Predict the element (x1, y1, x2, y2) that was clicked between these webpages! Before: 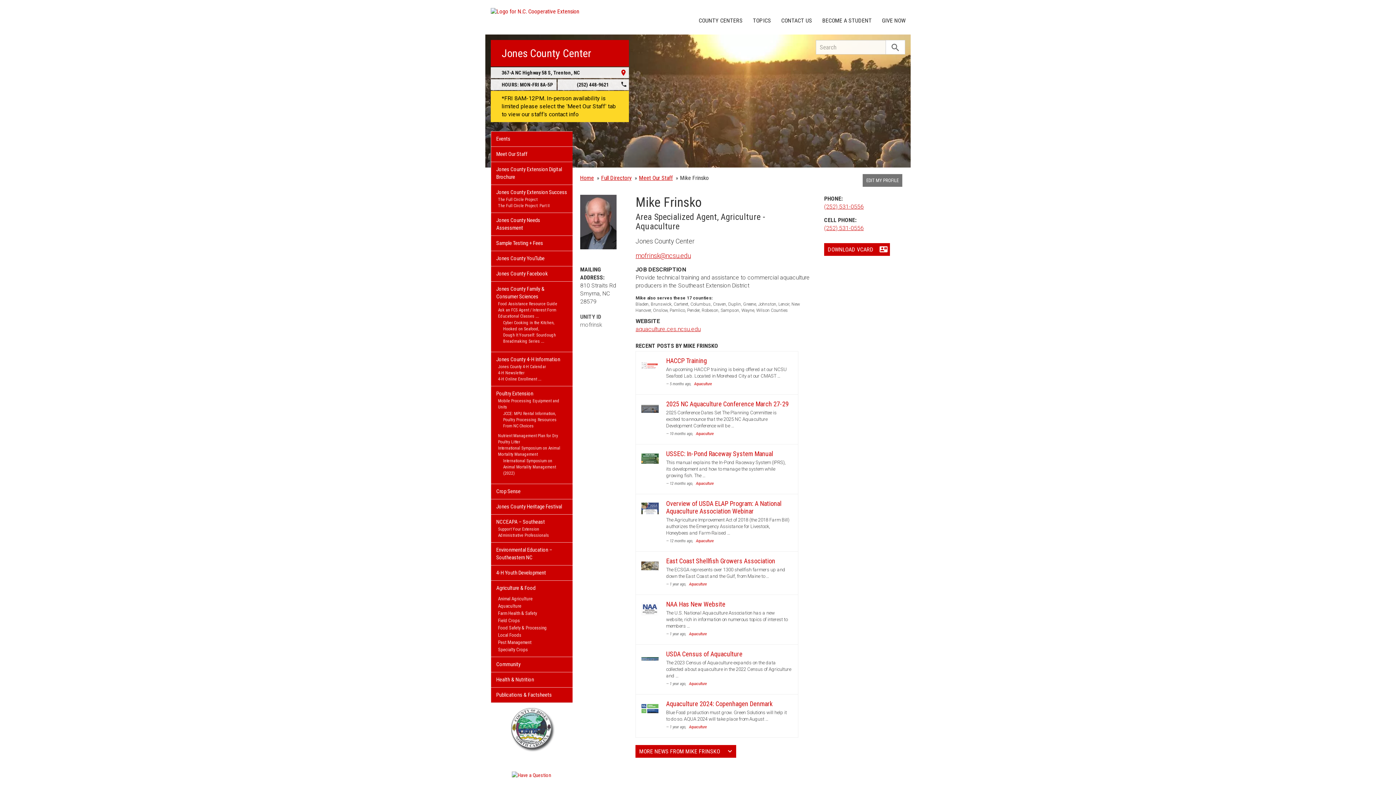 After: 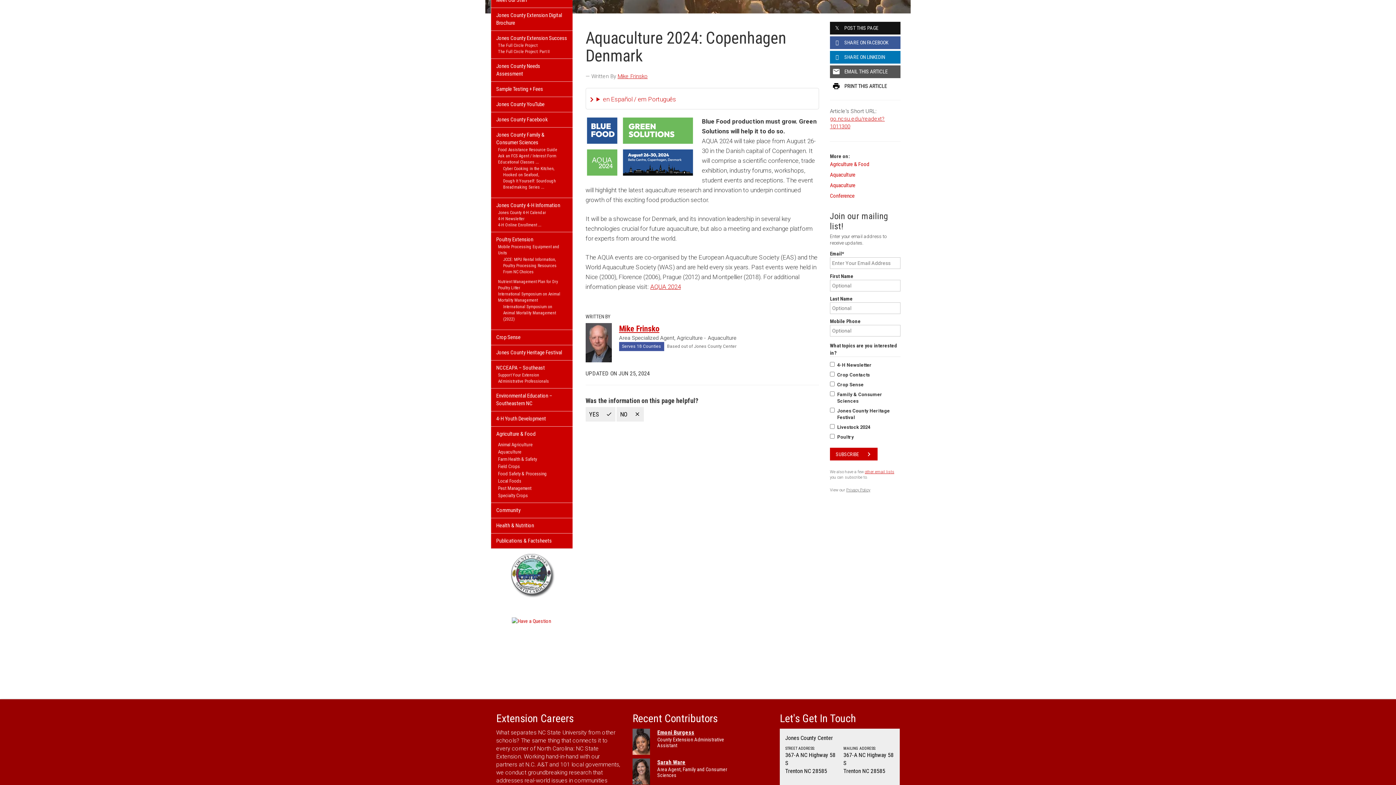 Action: bbox: (689, 725, 707, 729) label: Aquaculture